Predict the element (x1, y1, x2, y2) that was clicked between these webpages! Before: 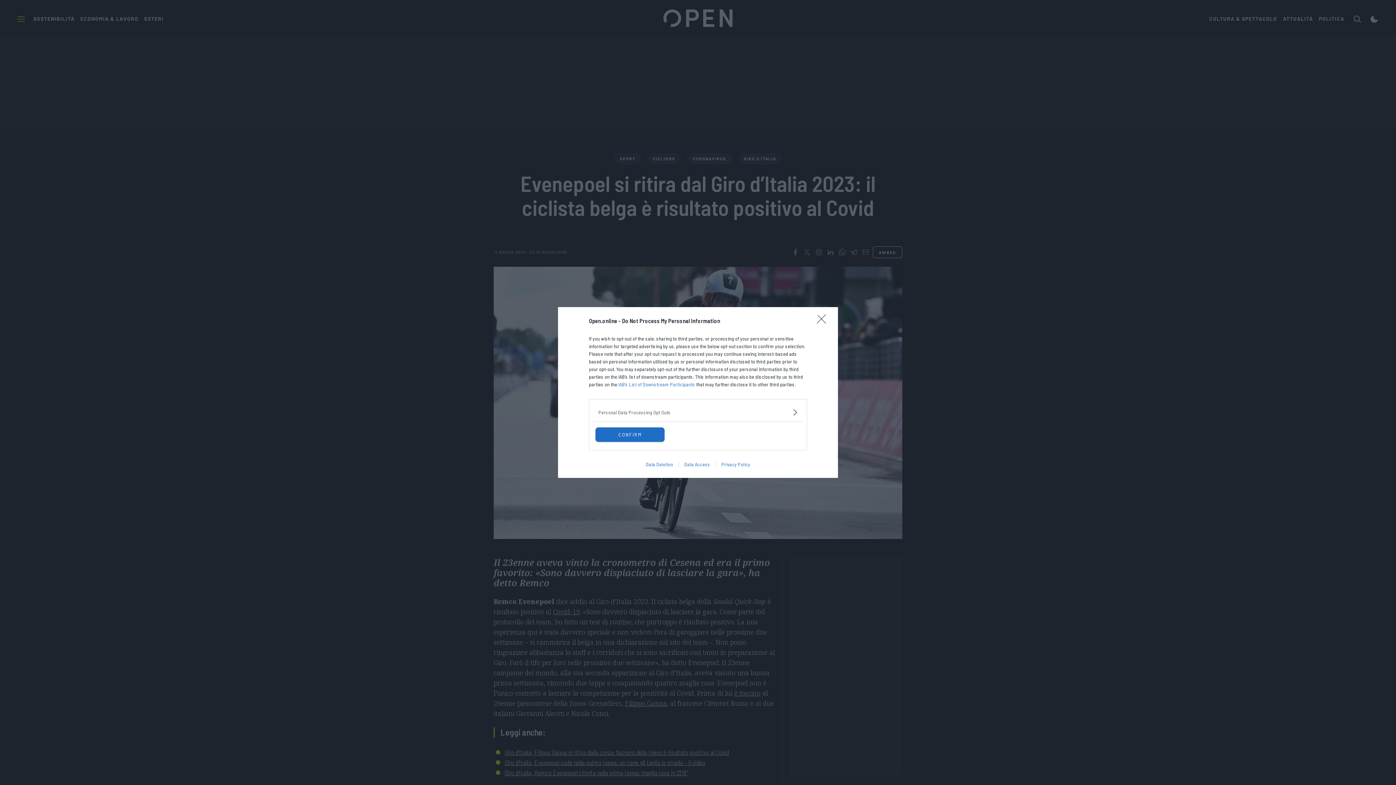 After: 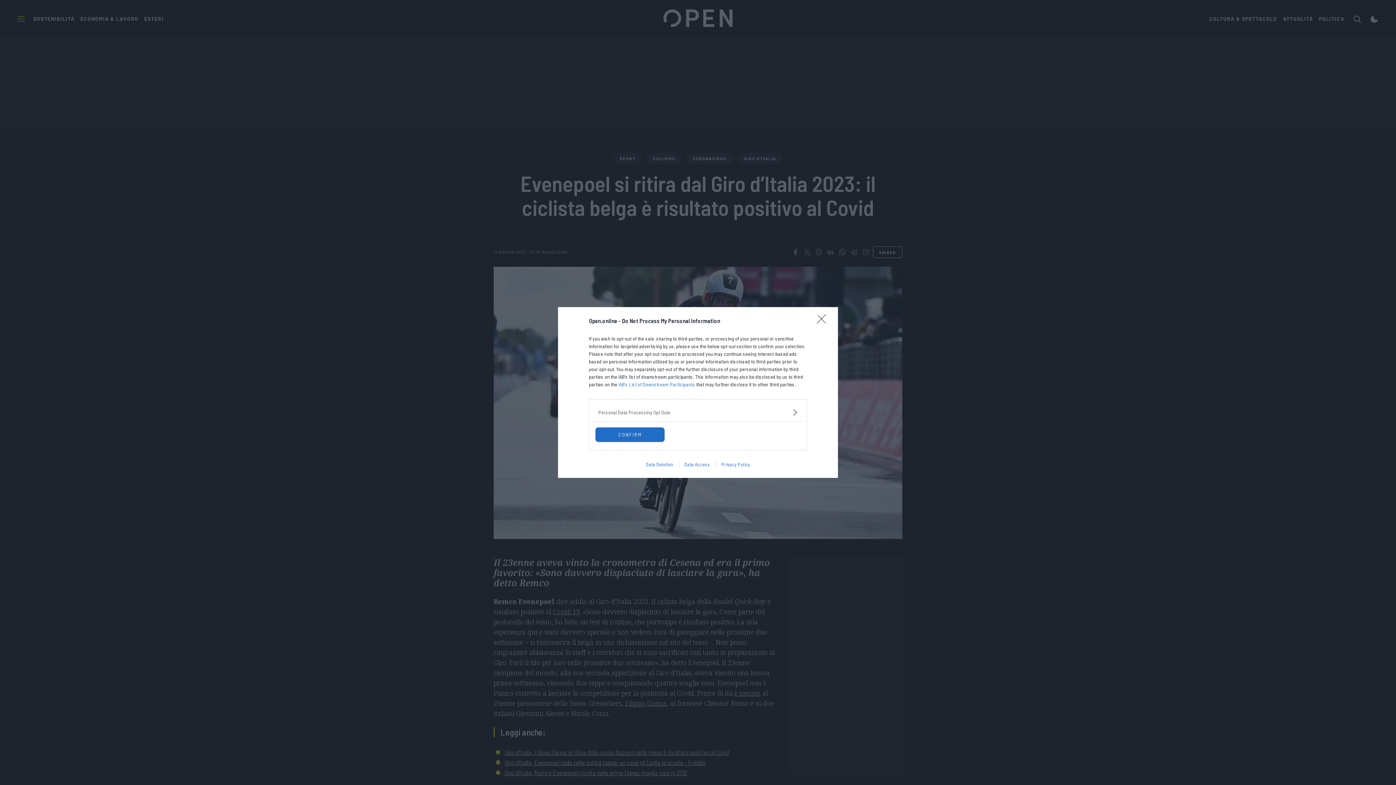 Action: label: Data Deletion bbox: (635, 465, 678, 471)